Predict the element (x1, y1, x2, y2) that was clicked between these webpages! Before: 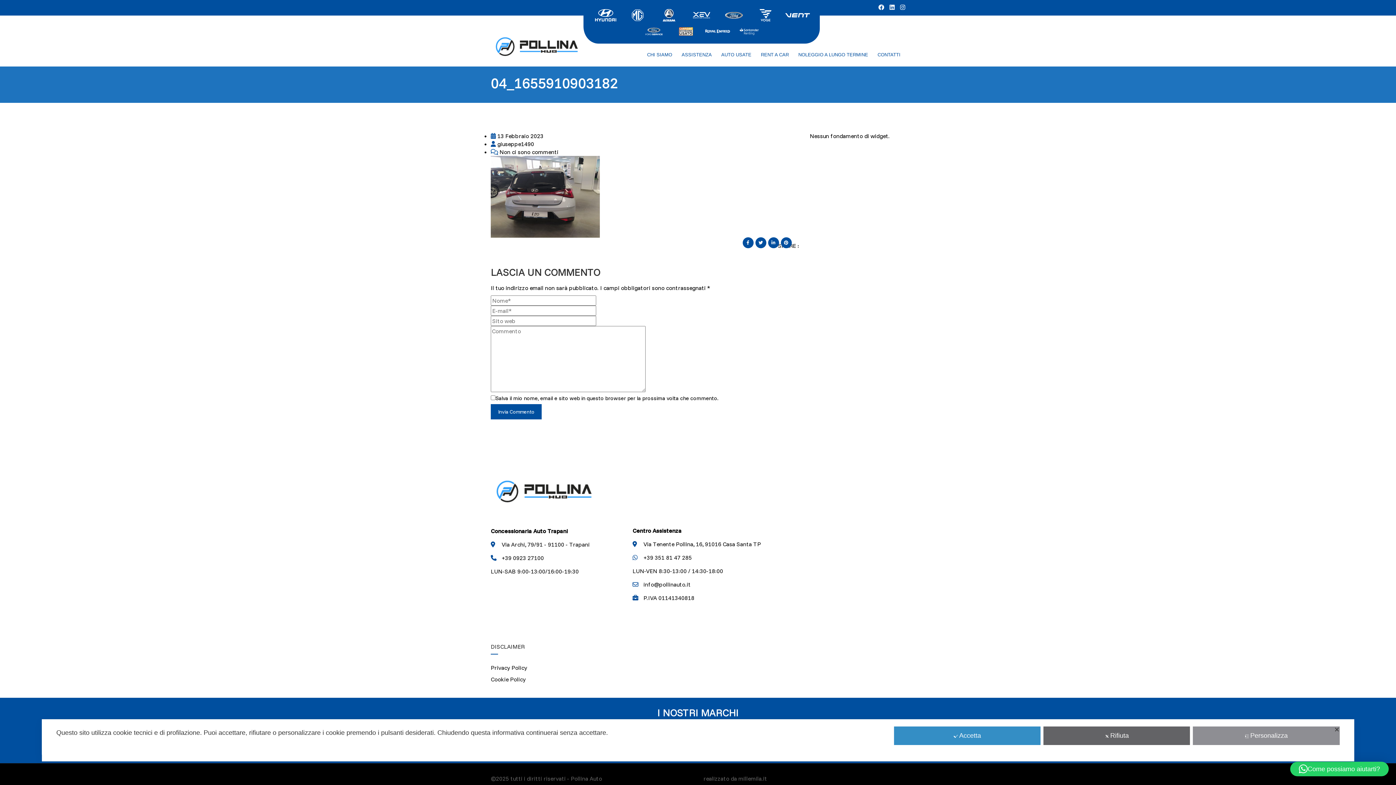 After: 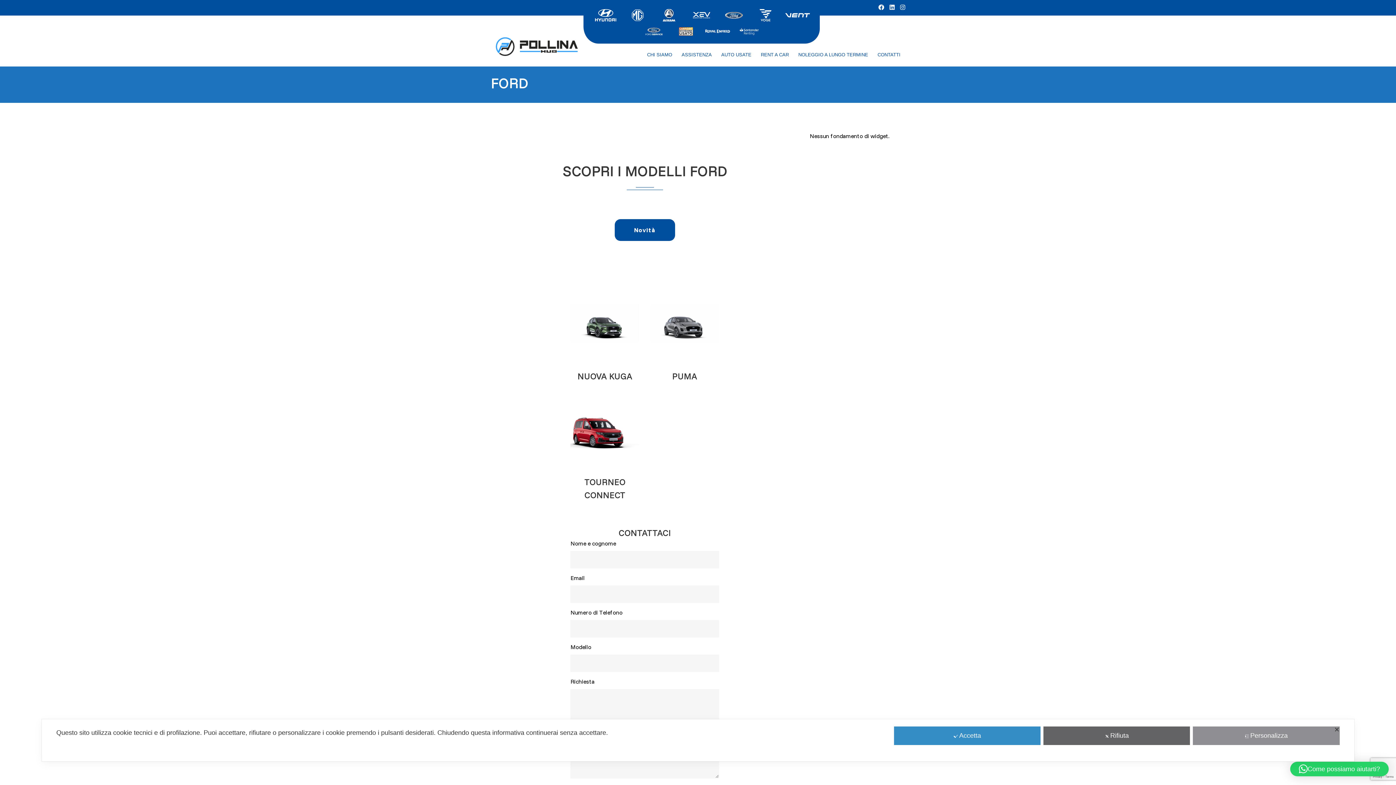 Action: bbox: (721, 10, 746, 18)